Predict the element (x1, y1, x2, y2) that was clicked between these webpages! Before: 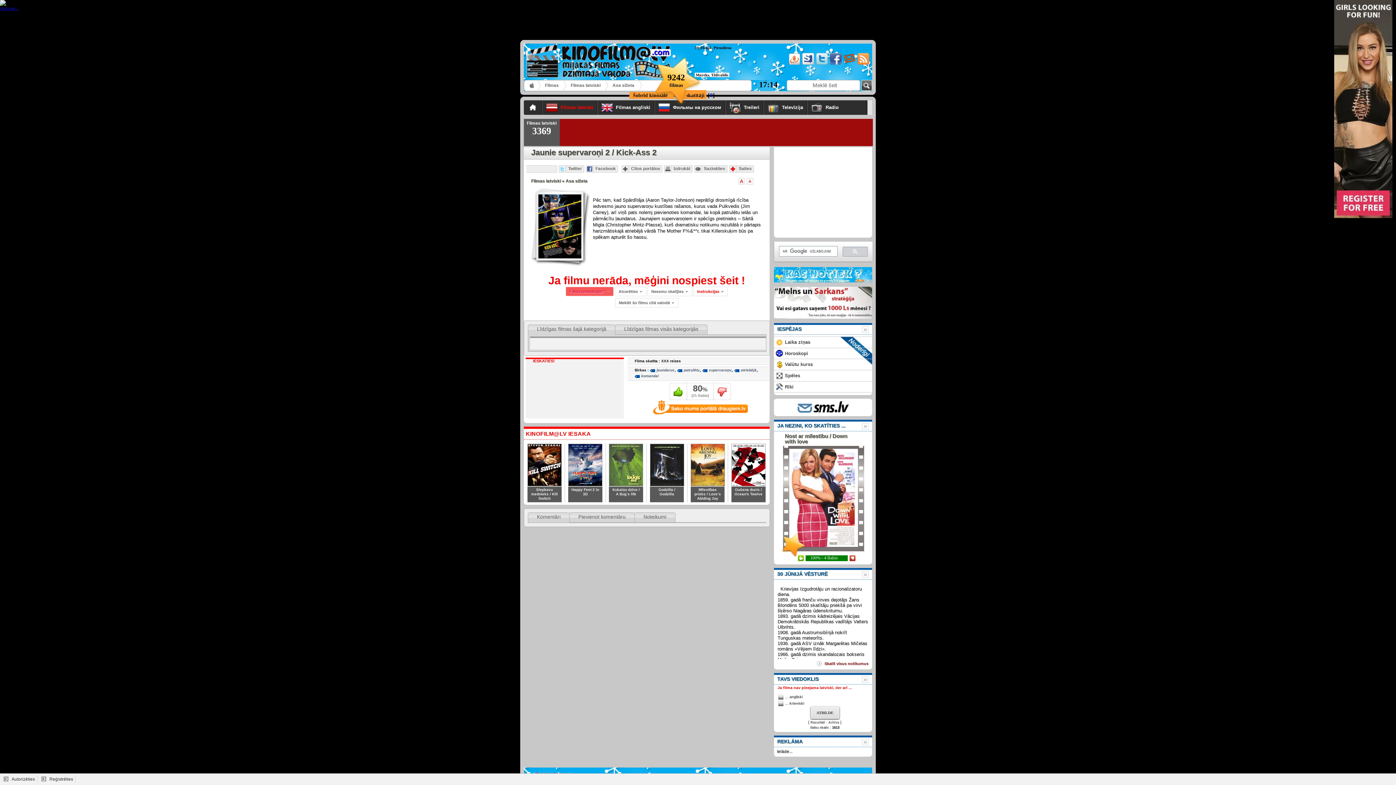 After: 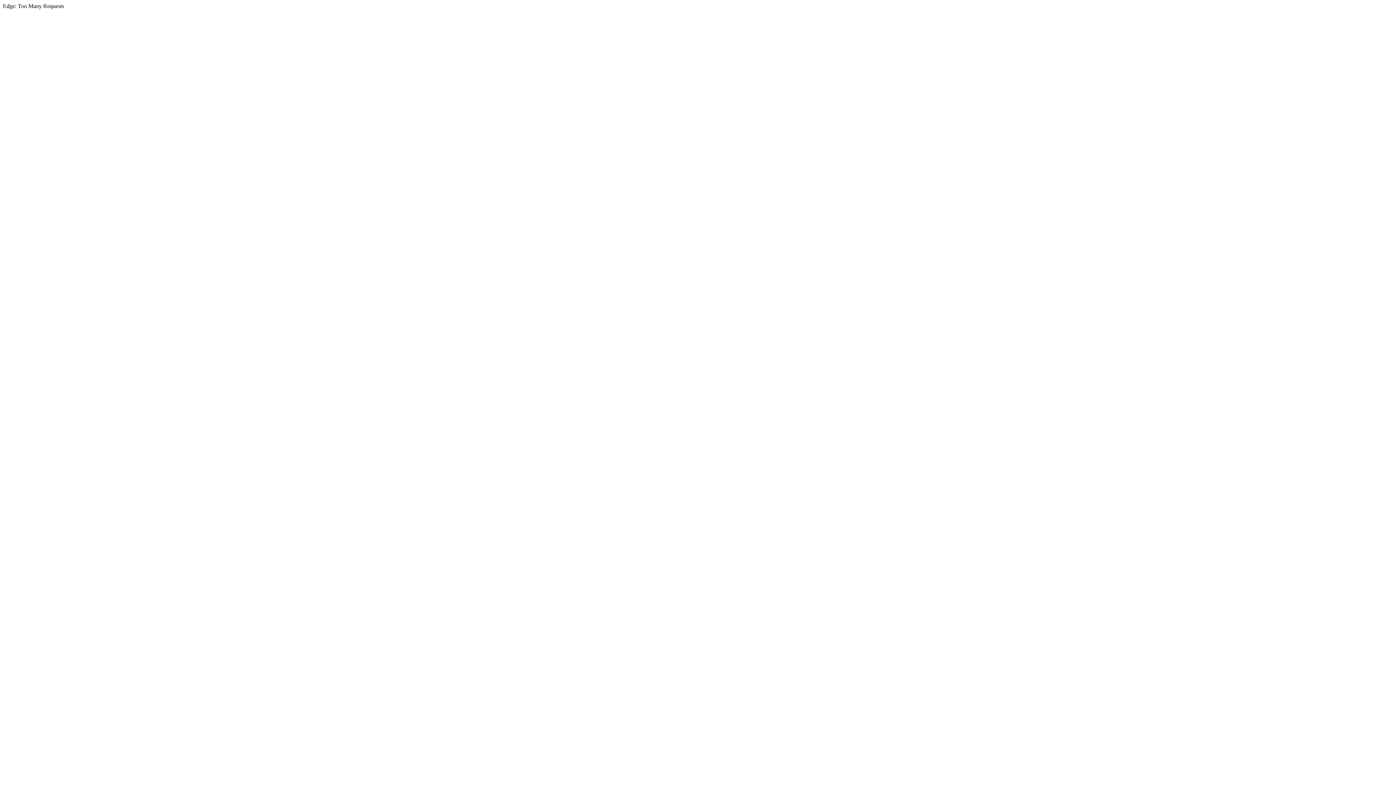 Action: label: Rezultāti bbox: (810, 721, 825, 724)